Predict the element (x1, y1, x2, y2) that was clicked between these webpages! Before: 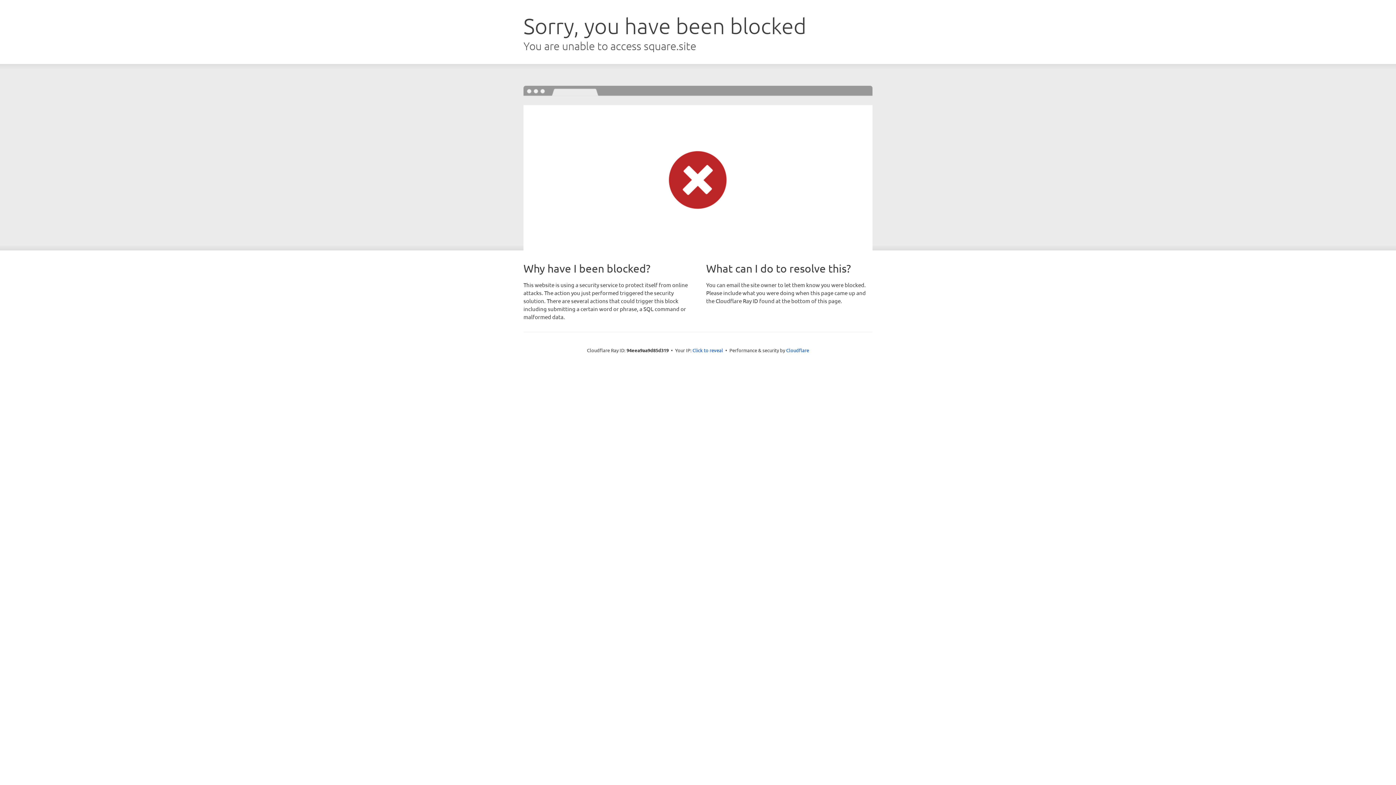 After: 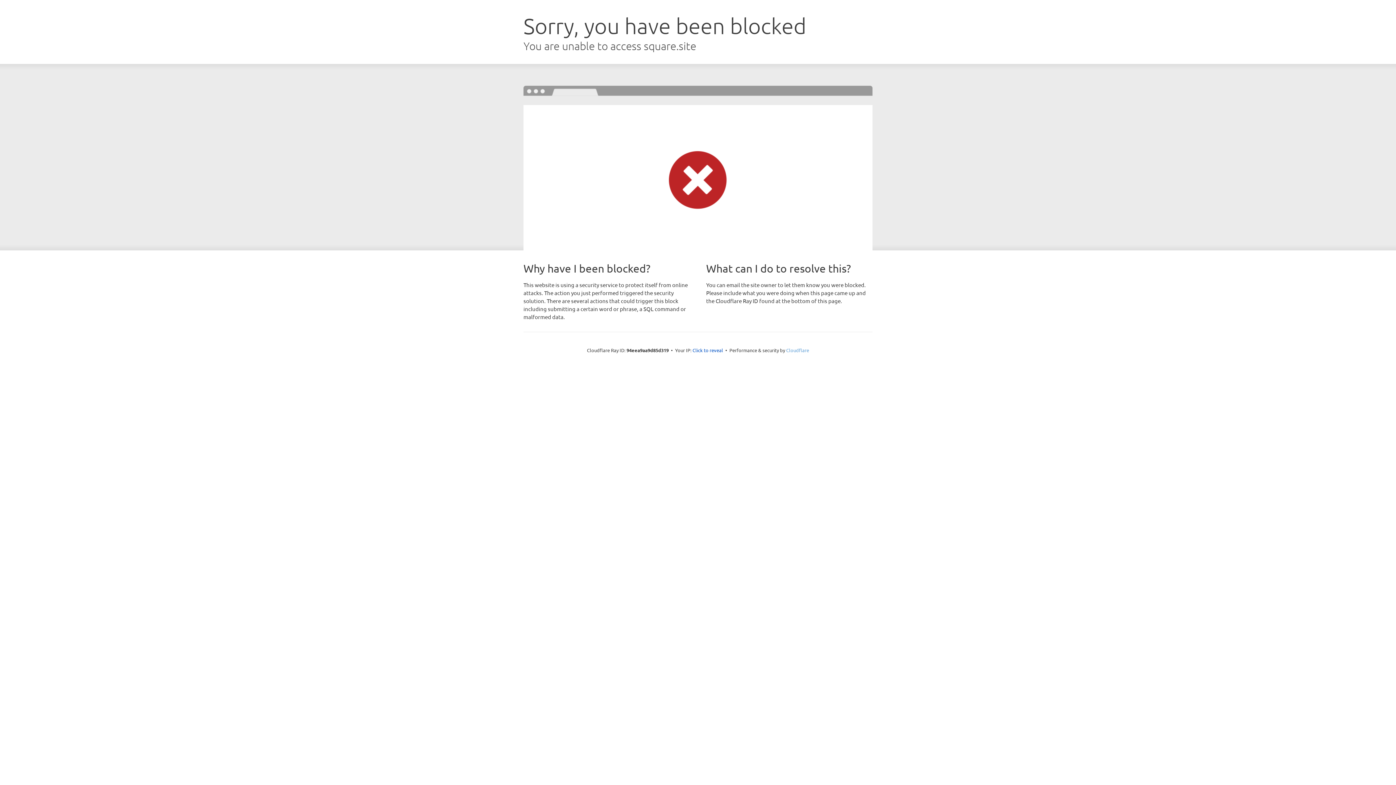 Action: bbox: (786, 347, 809, 353) label: Cloudflare